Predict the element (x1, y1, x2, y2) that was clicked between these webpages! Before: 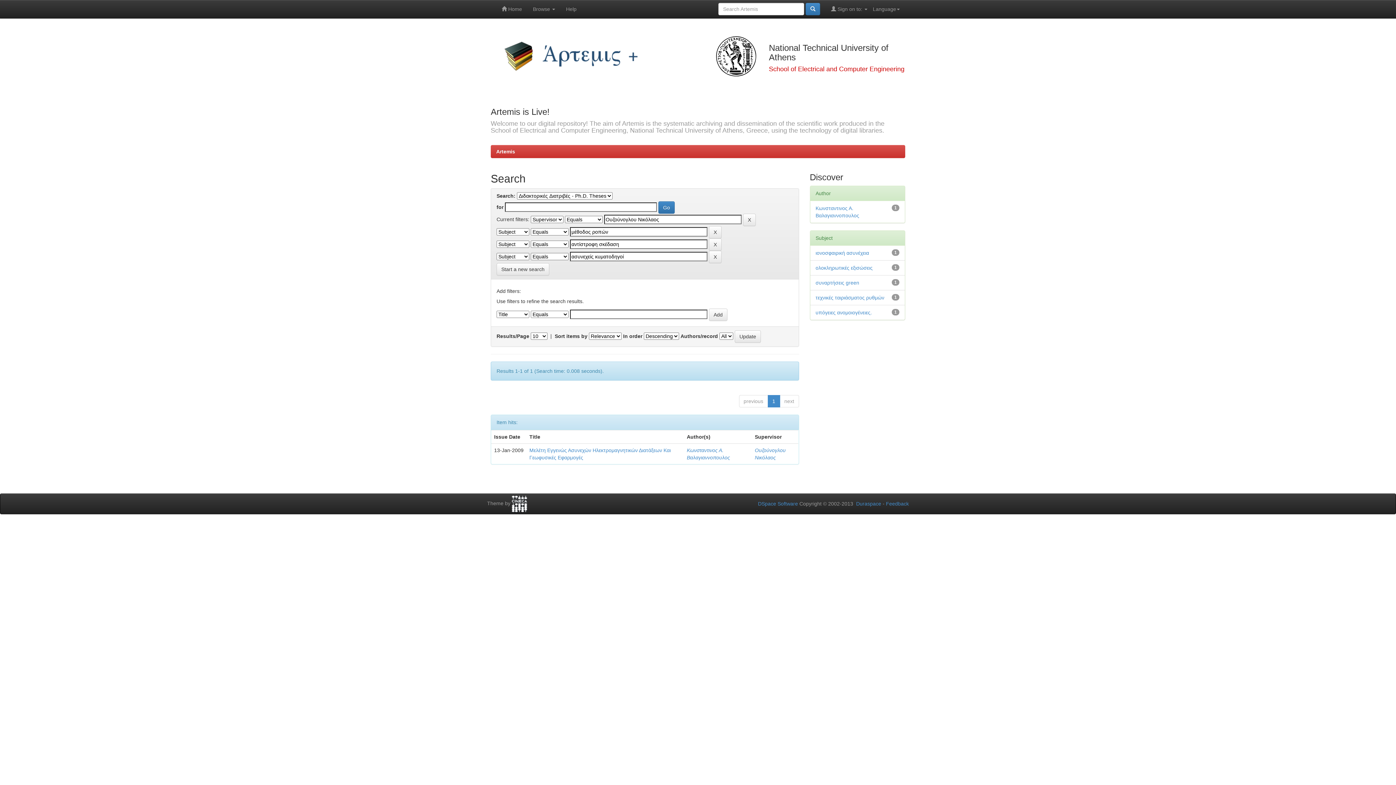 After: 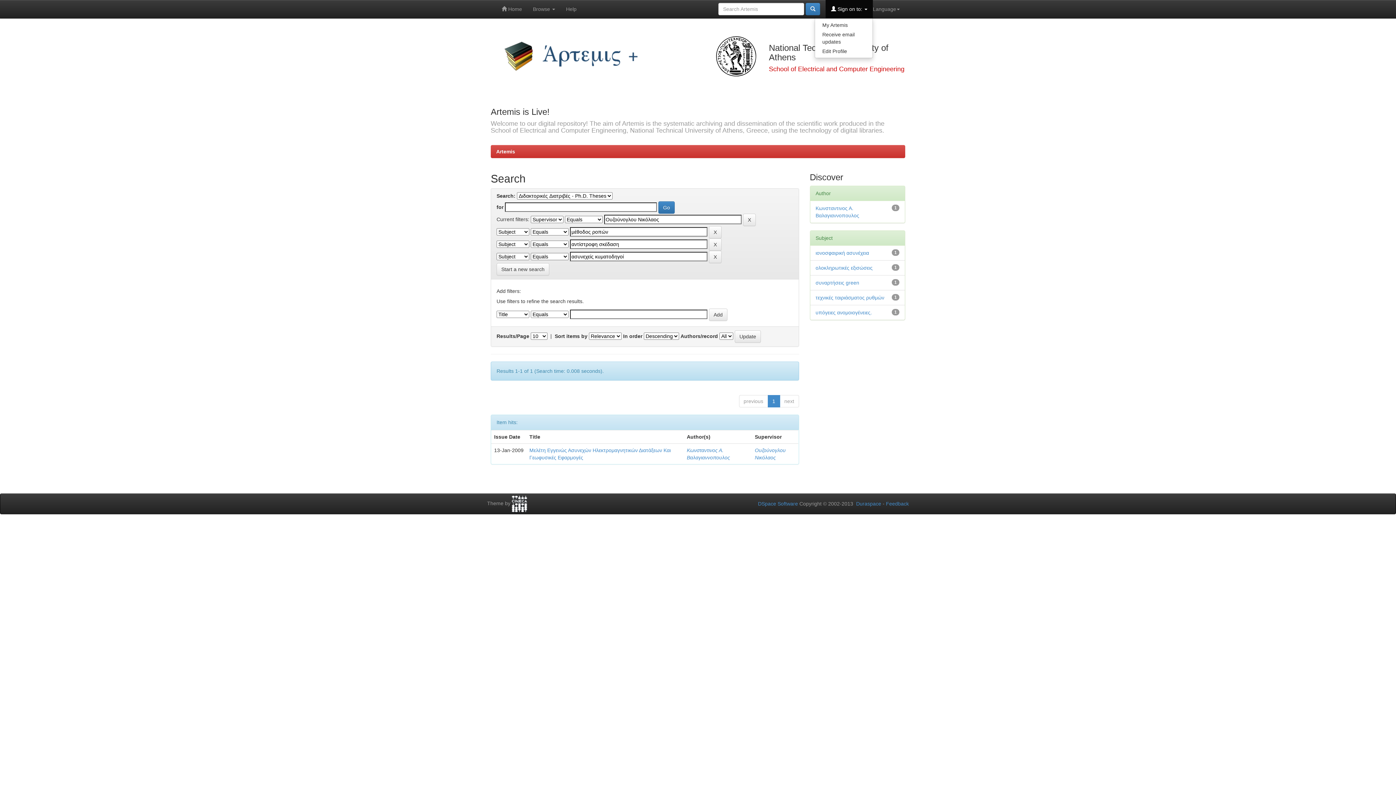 Action: label:  Sign on to:  bbox: (825, 0, 873, 18)